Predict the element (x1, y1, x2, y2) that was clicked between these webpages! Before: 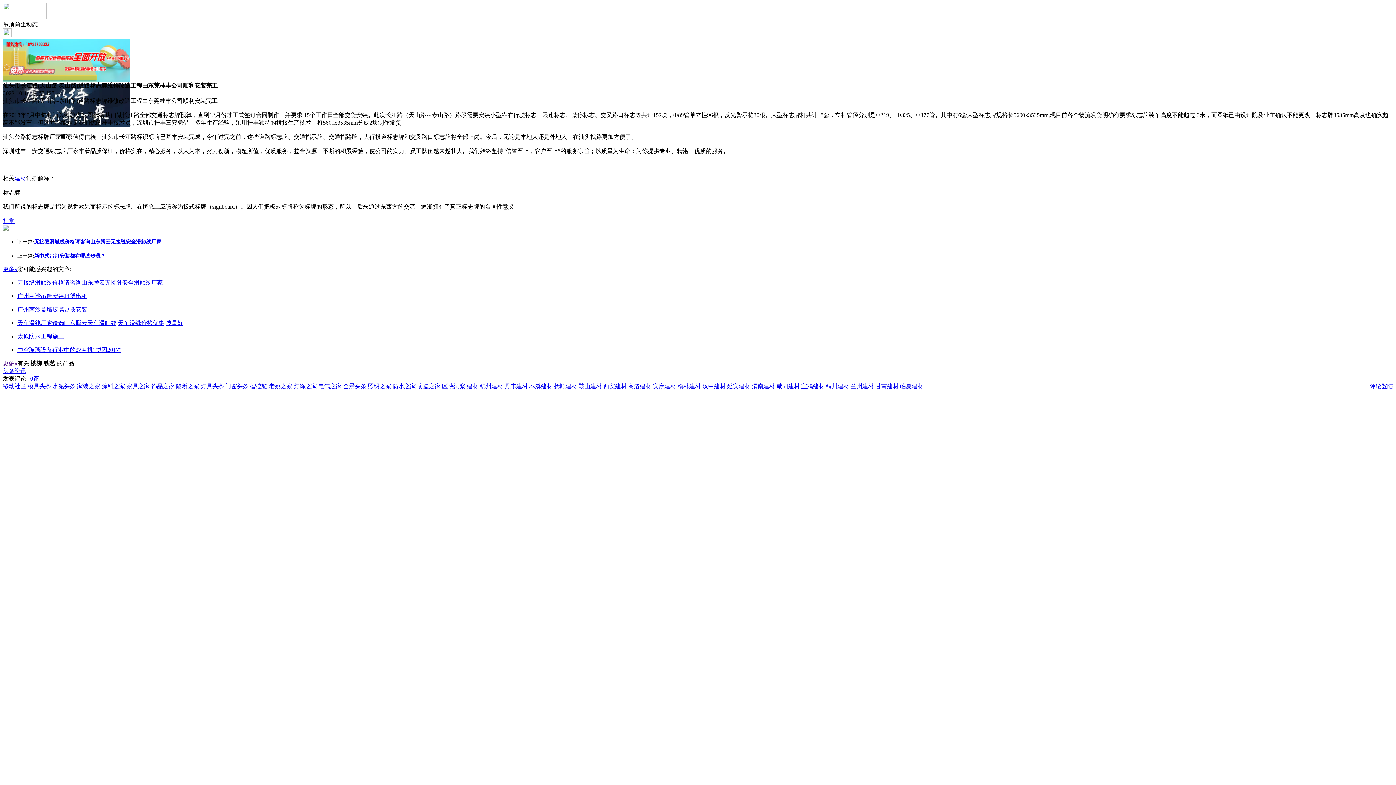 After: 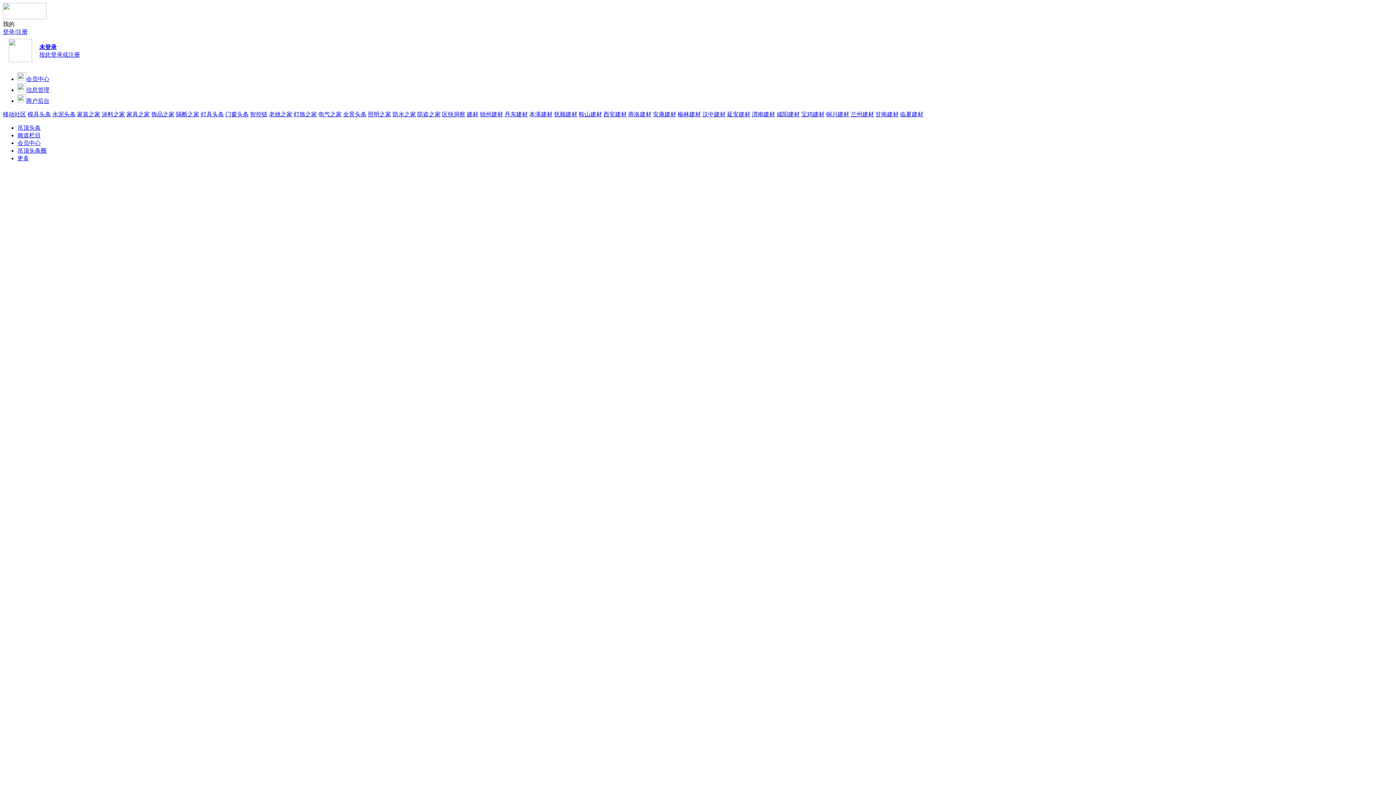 Action: bbox: (1370, 383, 1393, 389) label: 评论登陆